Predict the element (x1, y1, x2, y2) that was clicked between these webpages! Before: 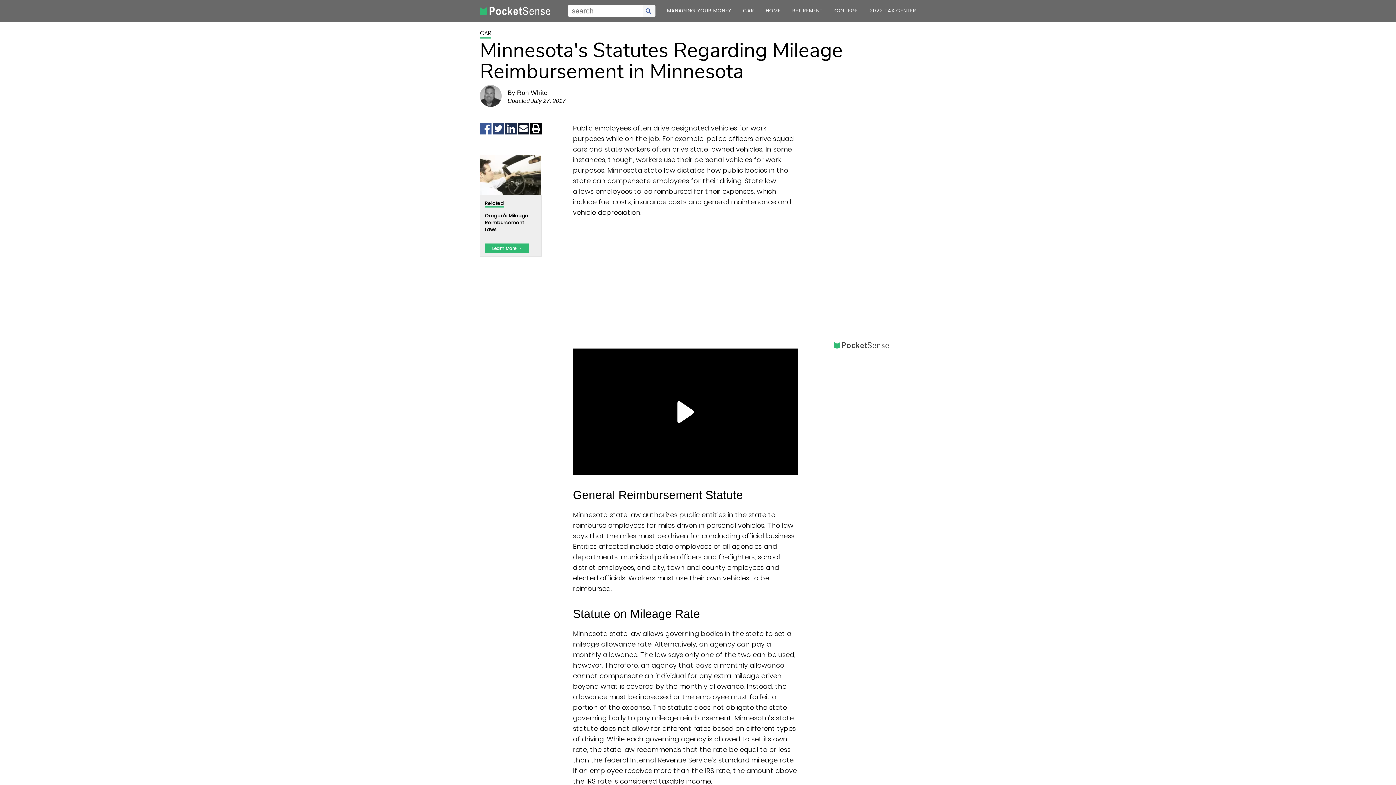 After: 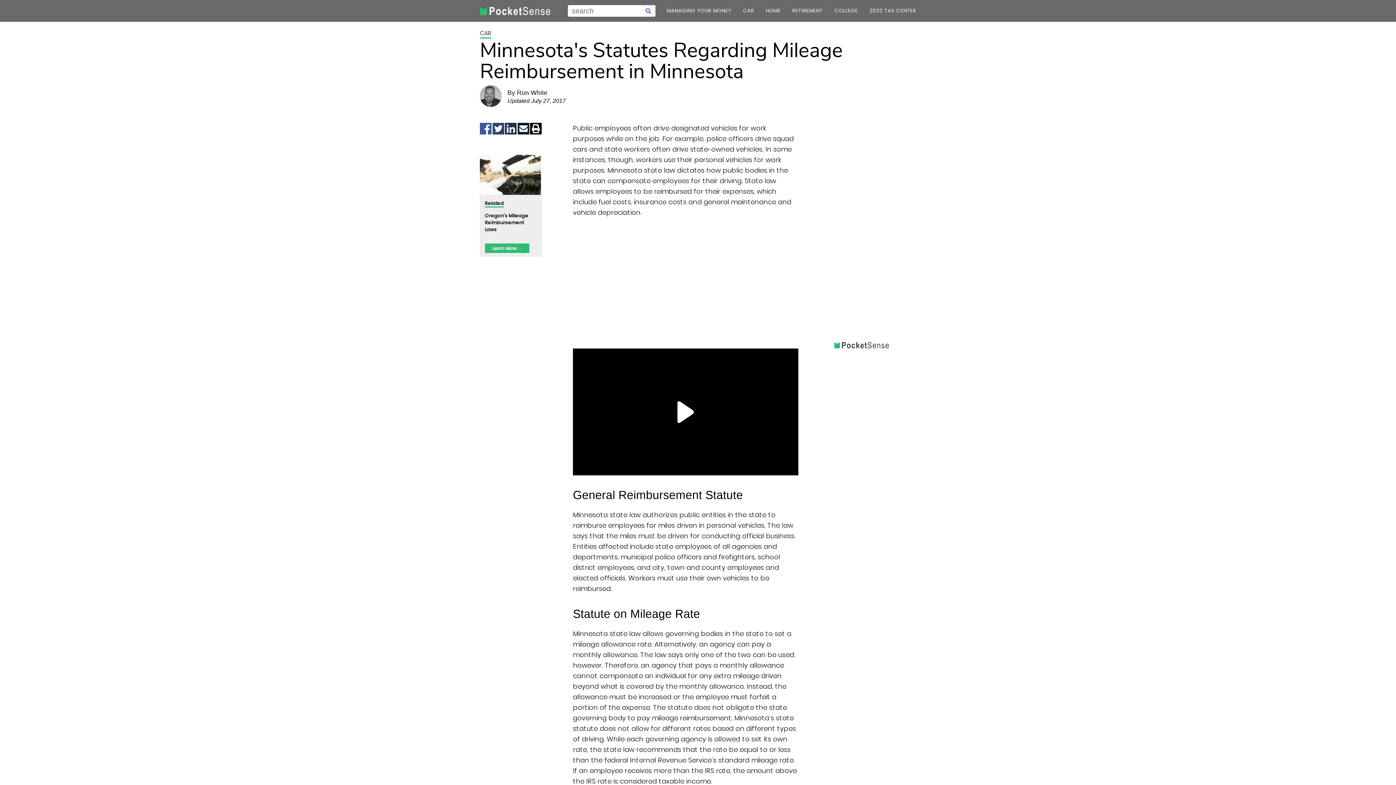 Action: bbox: (480, 122, 491, 137) label: Share on Facebook